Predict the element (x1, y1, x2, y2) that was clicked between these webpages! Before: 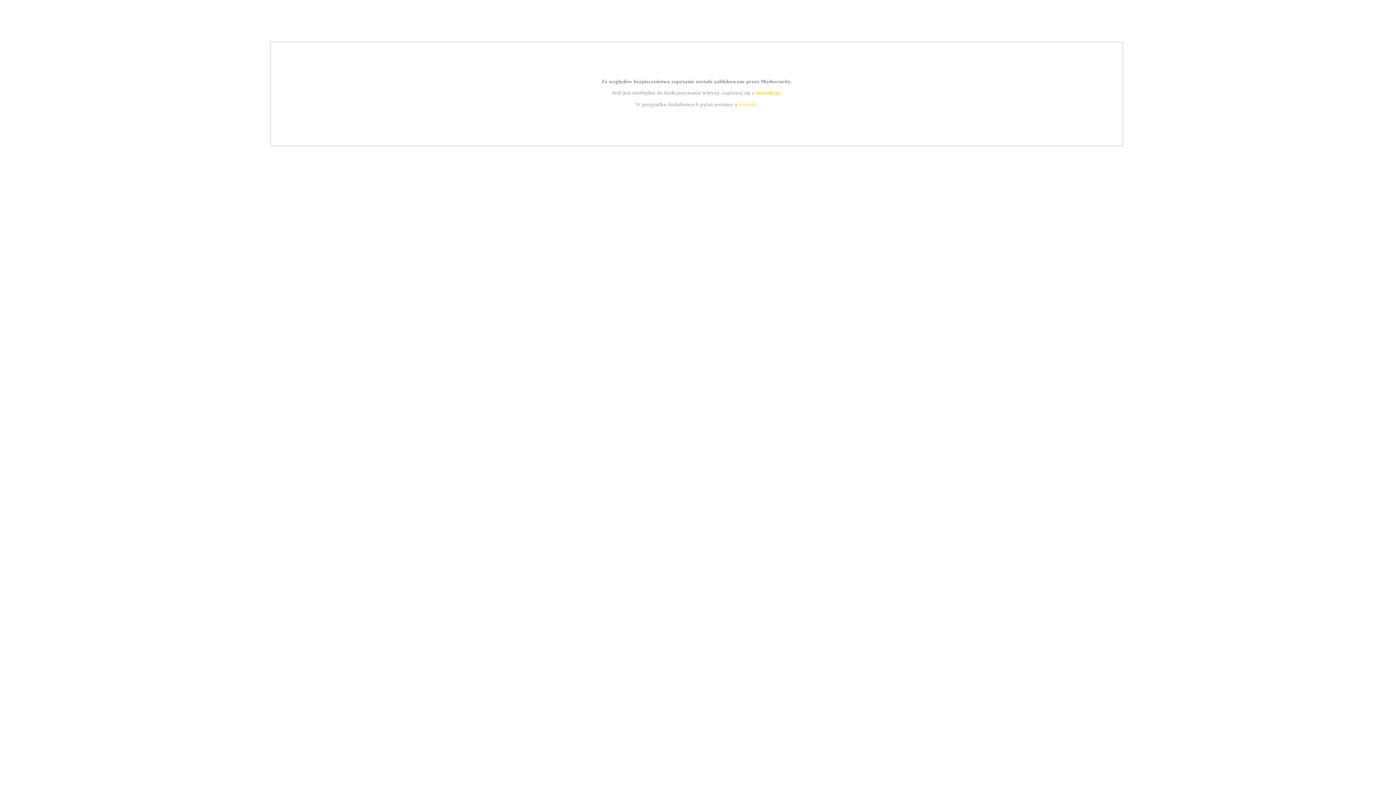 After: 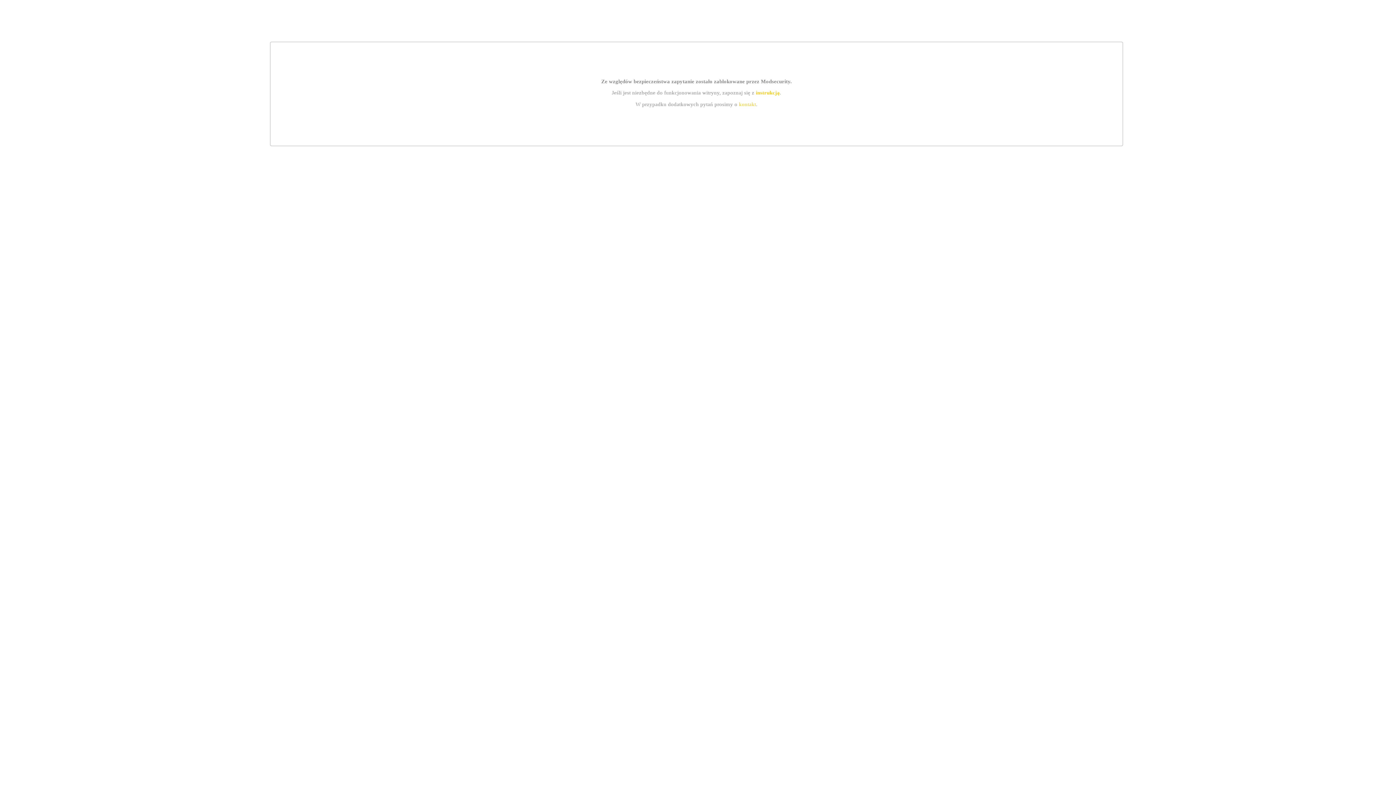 Action: bbox: (739, 101, 756, 107) label: kontakt